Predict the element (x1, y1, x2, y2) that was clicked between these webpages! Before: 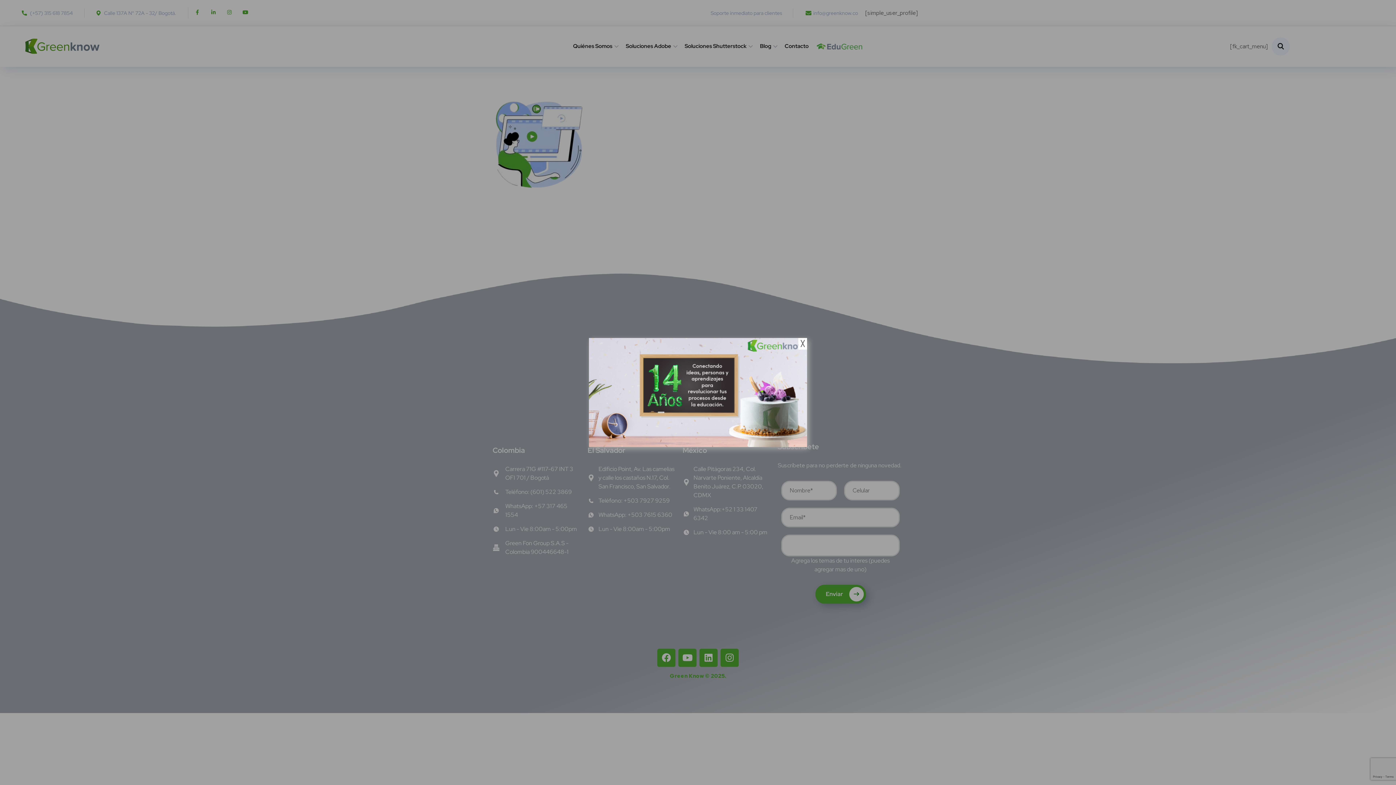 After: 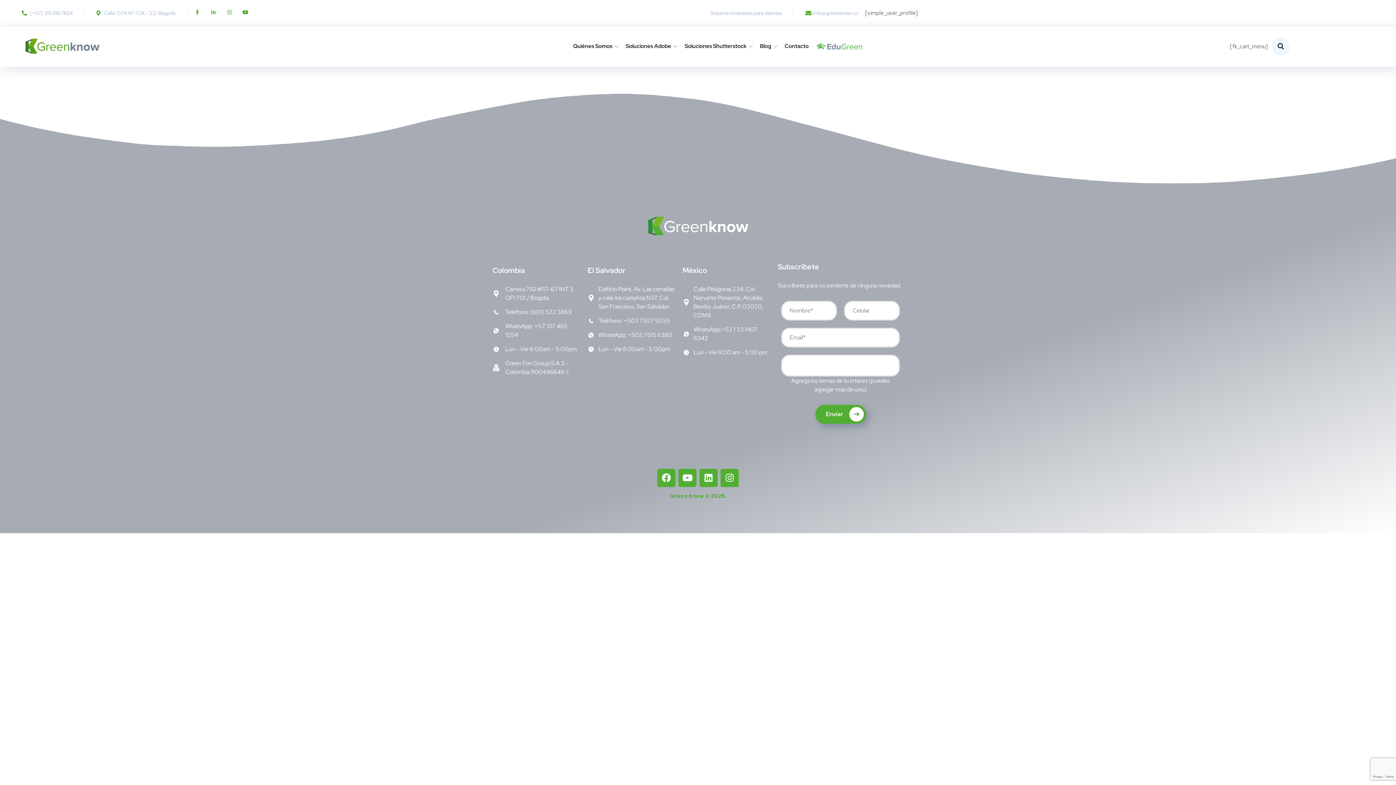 Action: bbox: (589, 388, 807, 395)